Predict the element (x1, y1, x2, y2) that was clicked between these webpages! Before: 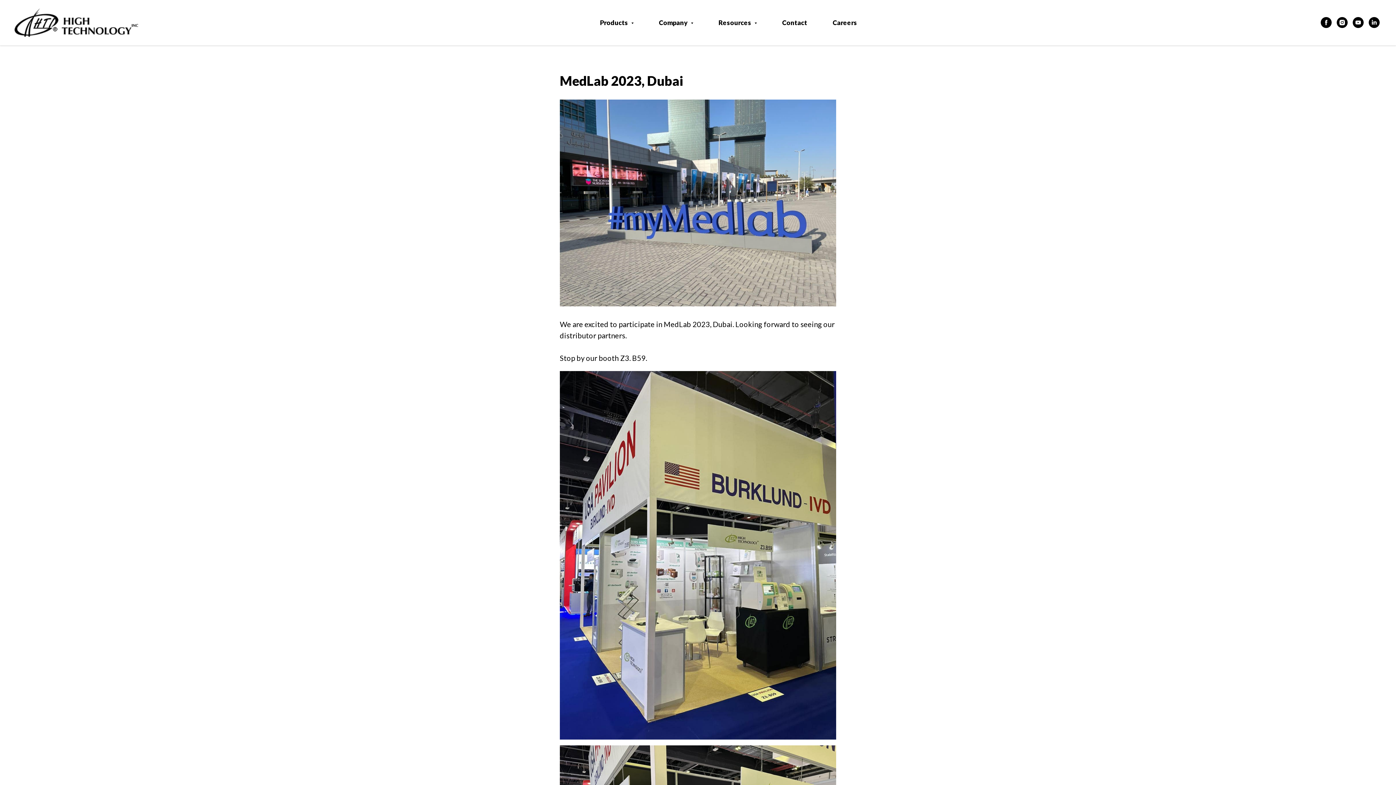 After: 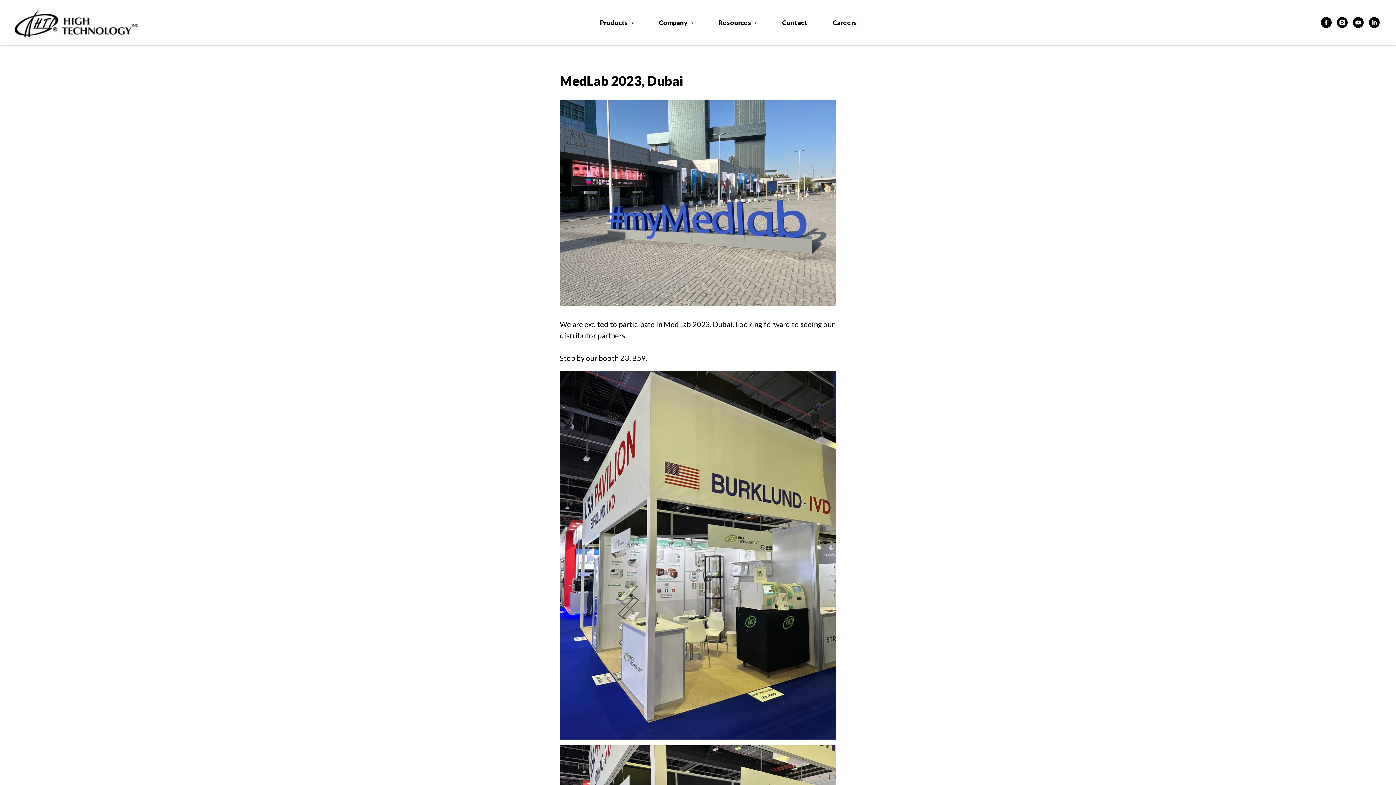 Action: label: youtube bbox: (1353, 17, 1364, 28)